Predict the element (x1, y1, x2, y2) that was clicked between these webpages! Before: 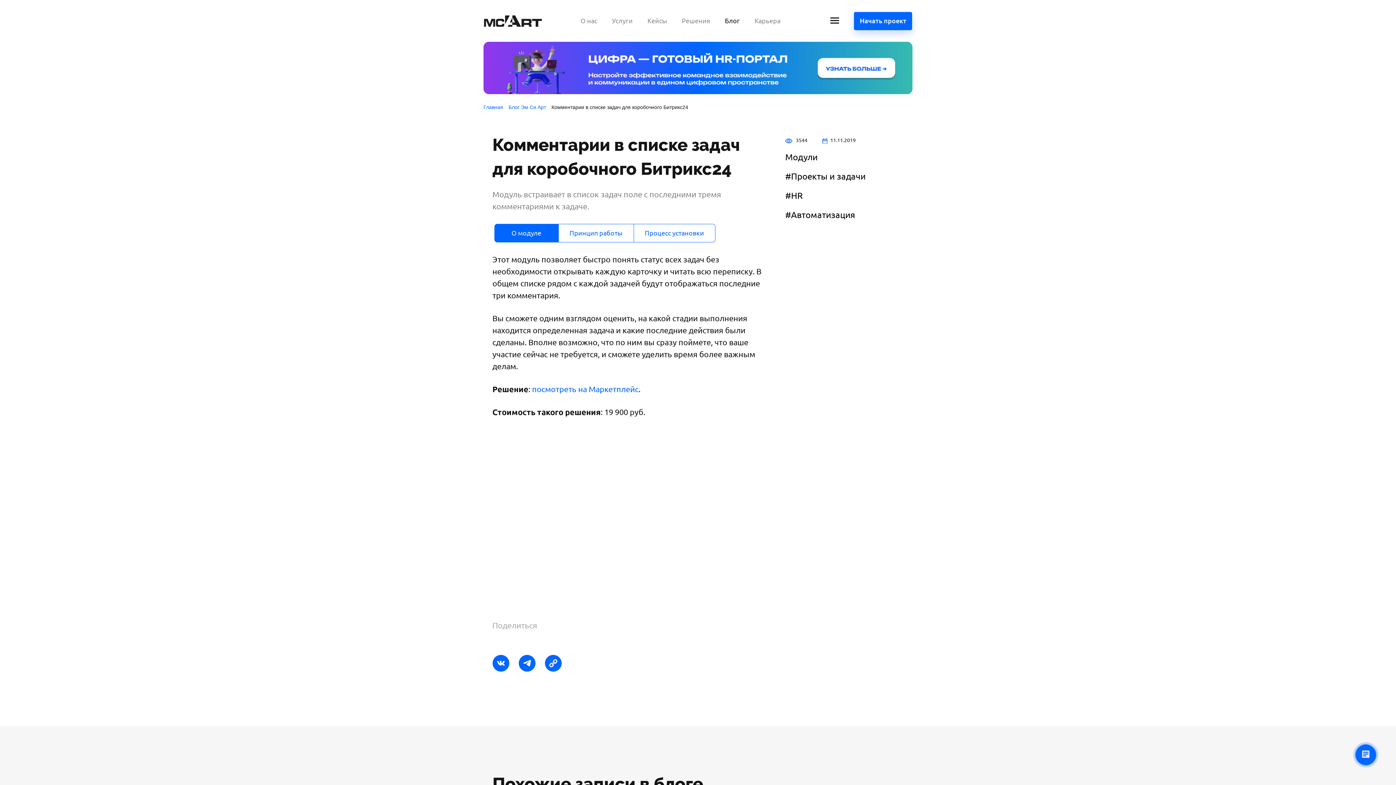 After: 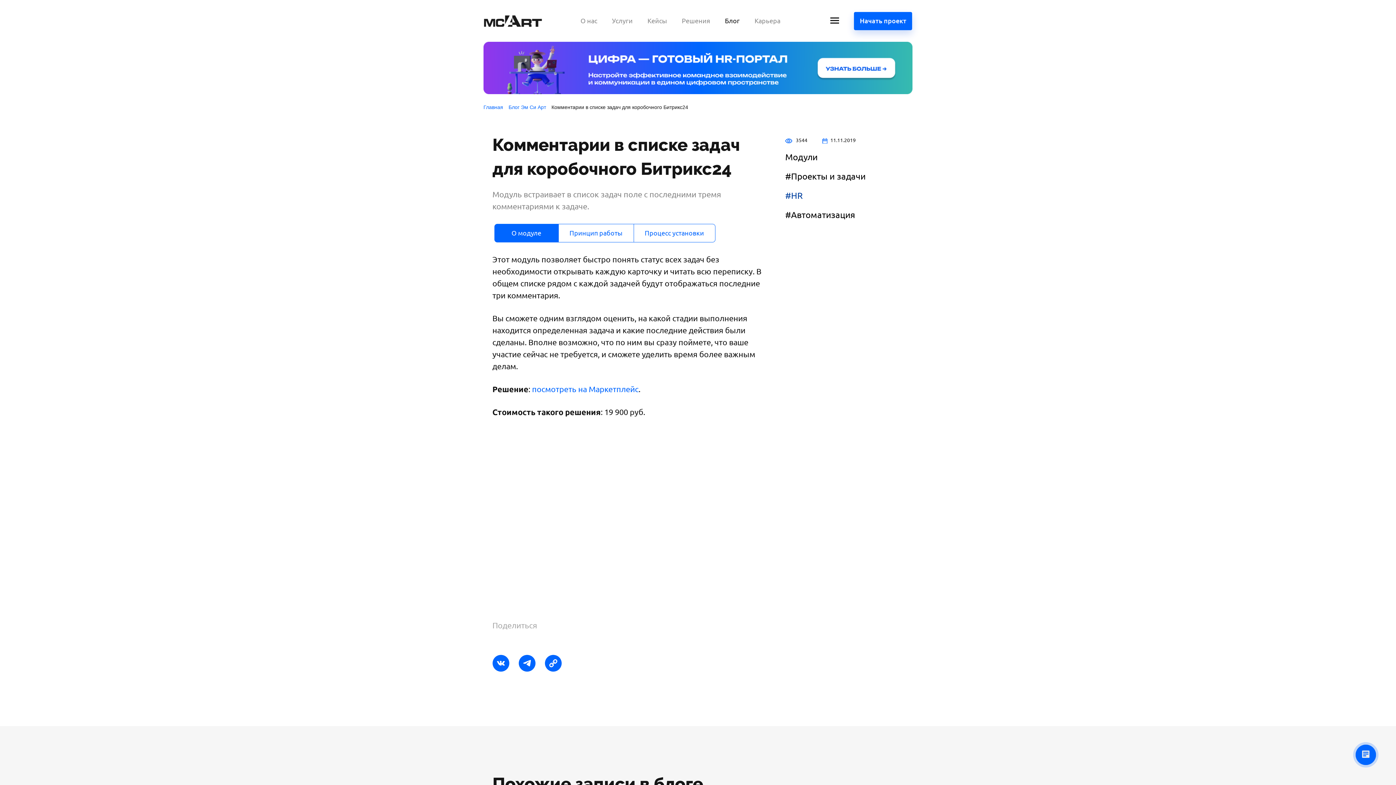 Action: label: #HR bbox: (785, 190, 916, 201)